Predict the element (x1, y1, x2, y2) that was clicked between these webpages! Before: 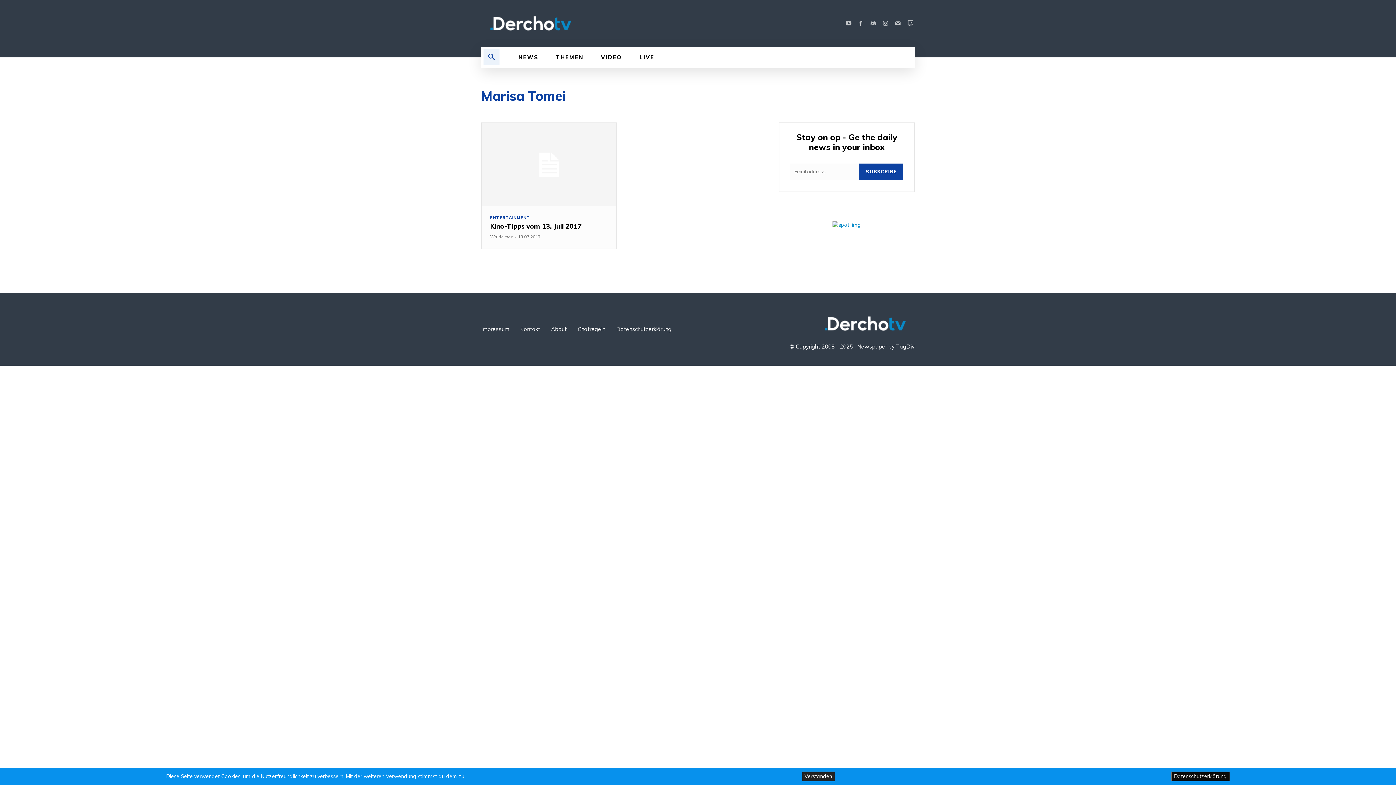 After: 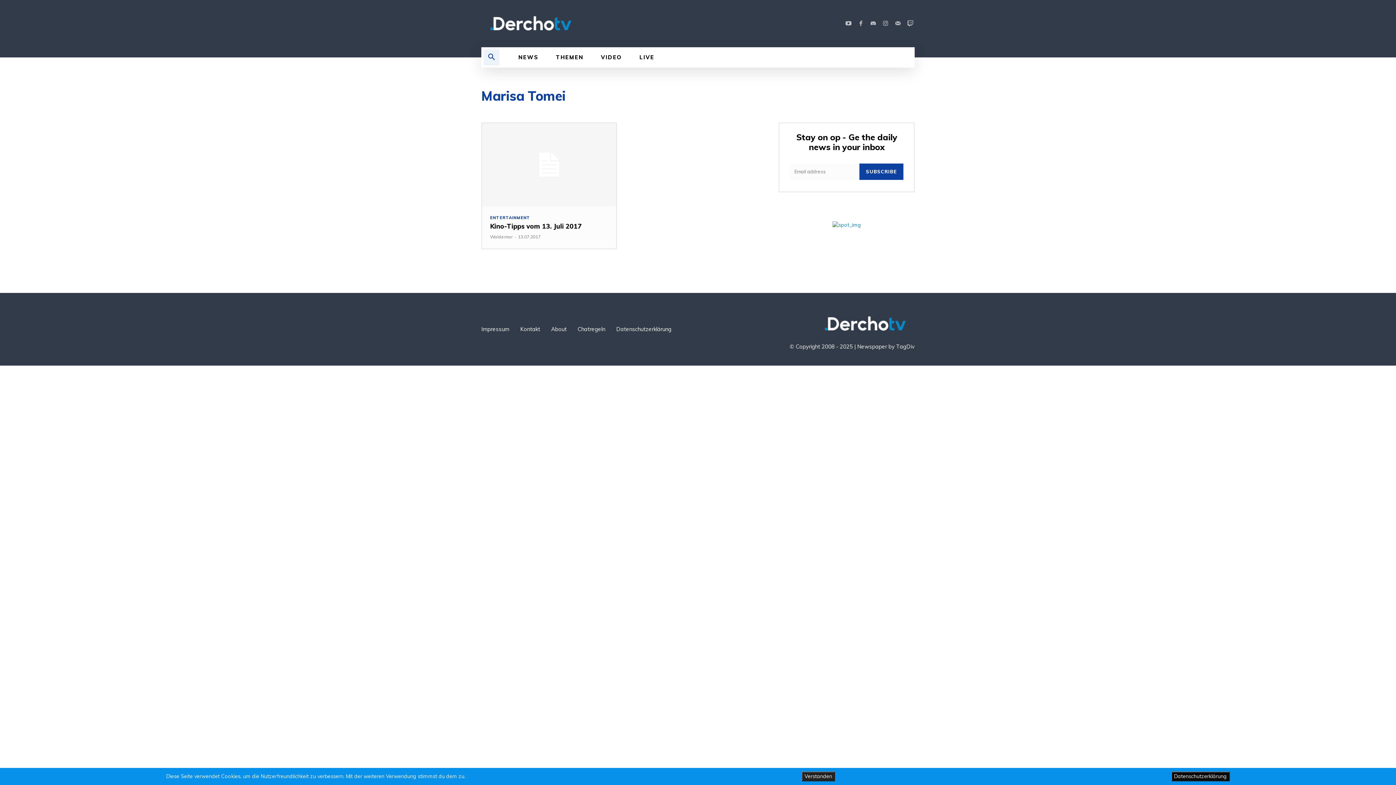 Action: bbox: (832, 221, 861, 229)